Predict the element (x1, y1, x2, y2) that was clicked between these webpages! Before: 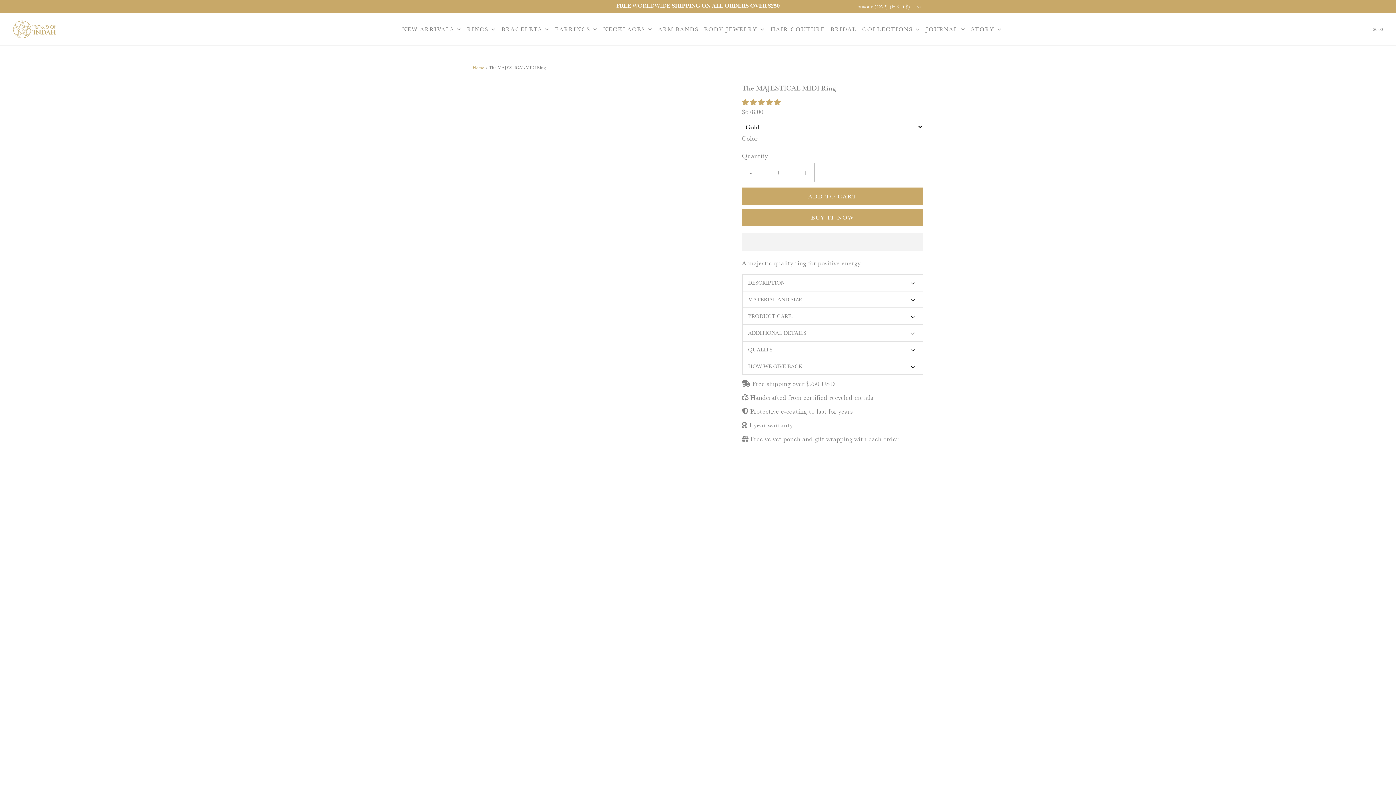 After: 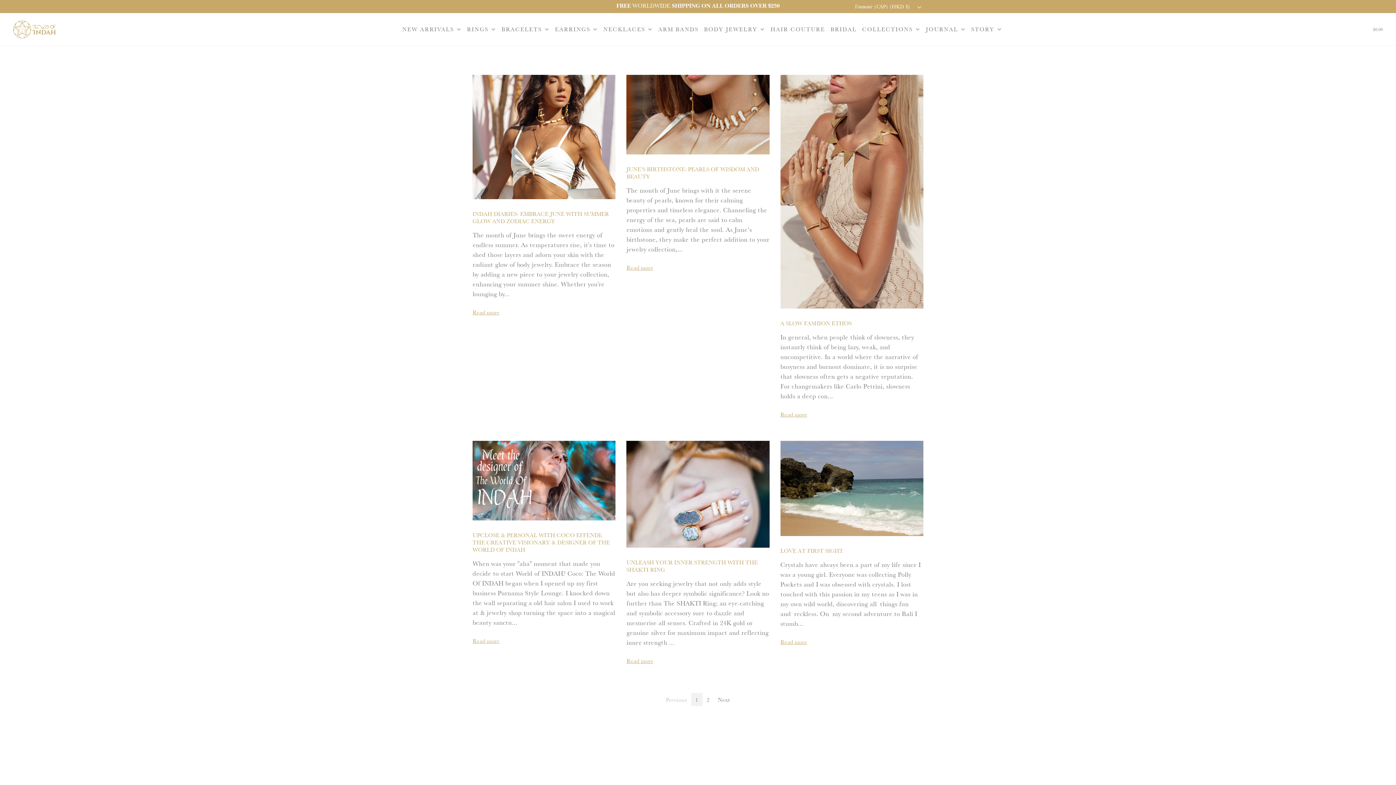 Action: bbox: (926, 24, 966, 33) label: JOURNAL